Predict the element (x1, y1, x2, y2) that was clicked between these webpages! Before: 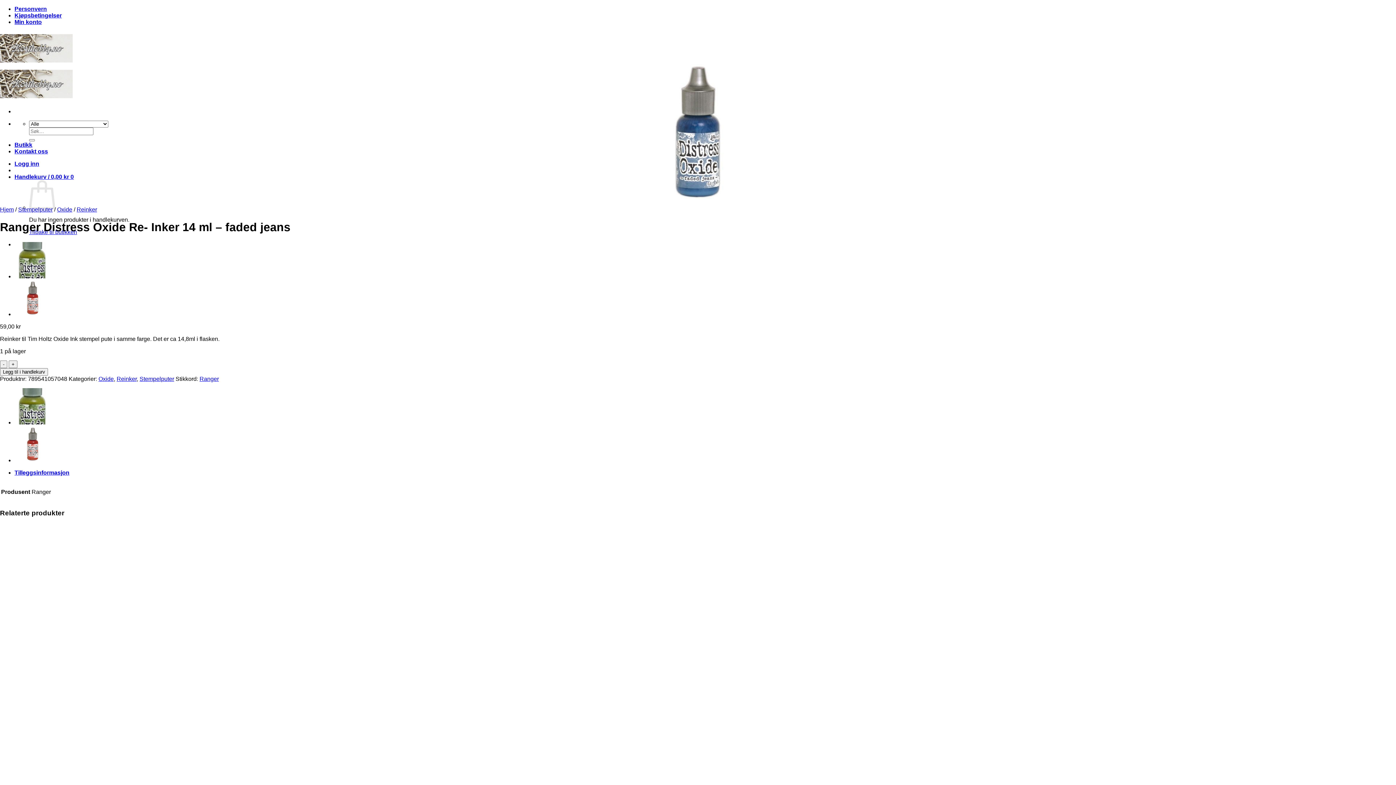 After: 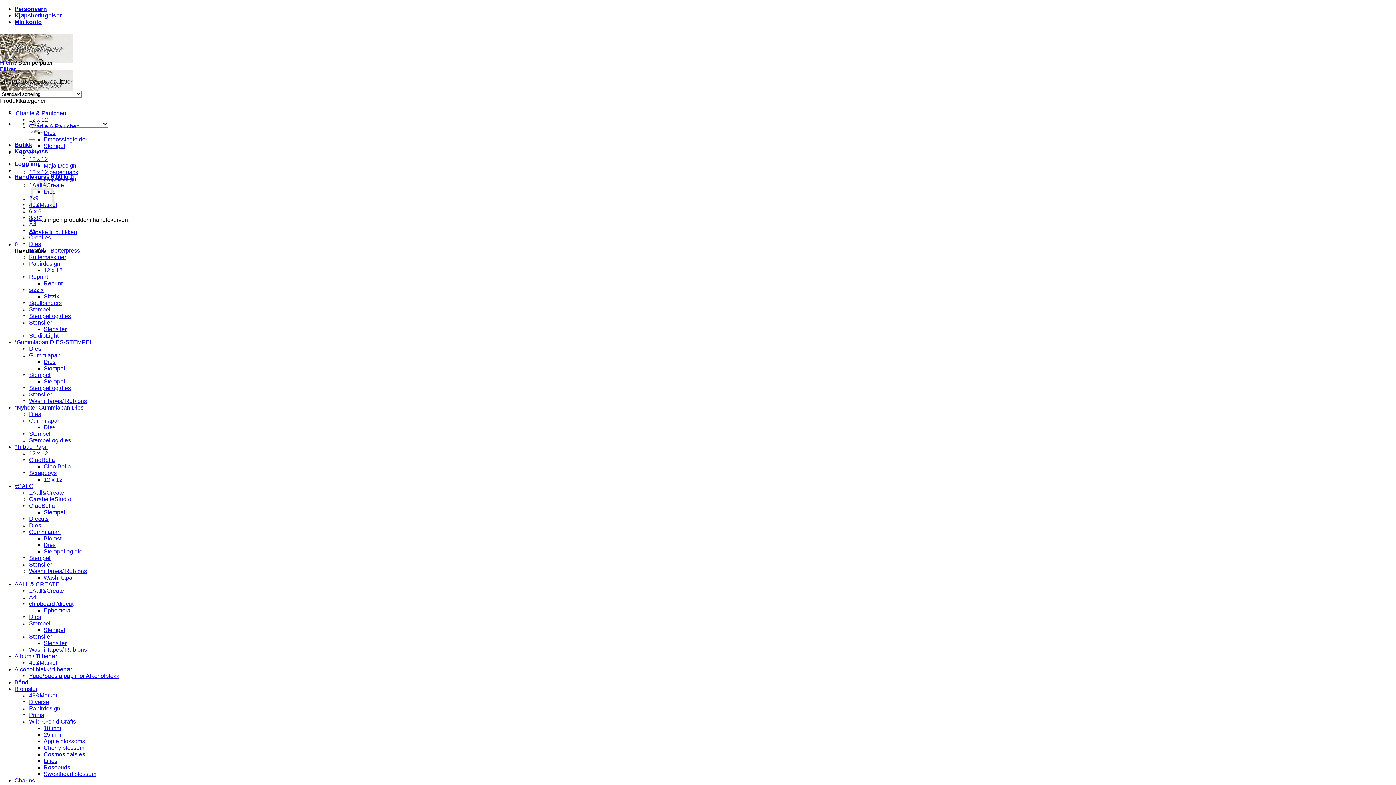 Action: label: Stempelputer bbox: (18, 206, 52, 212)